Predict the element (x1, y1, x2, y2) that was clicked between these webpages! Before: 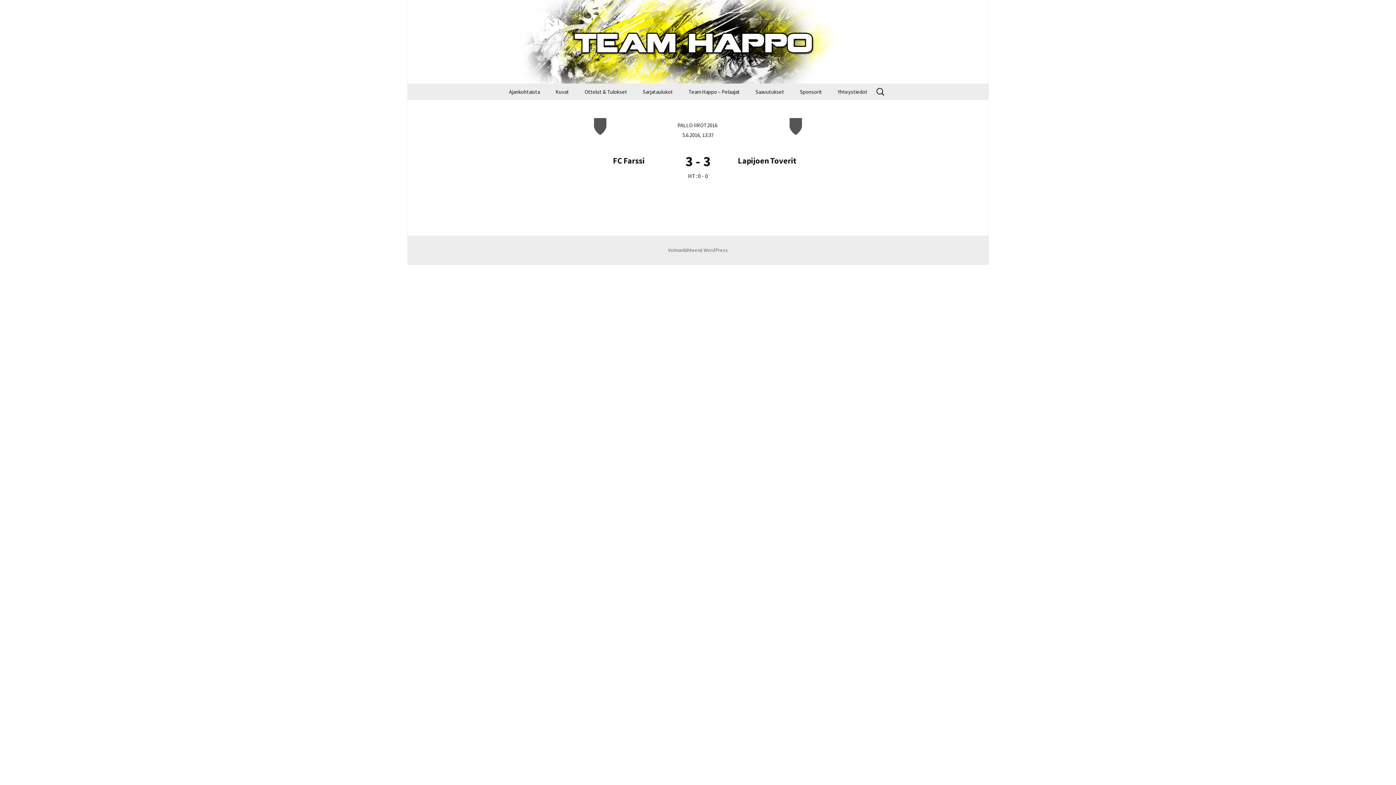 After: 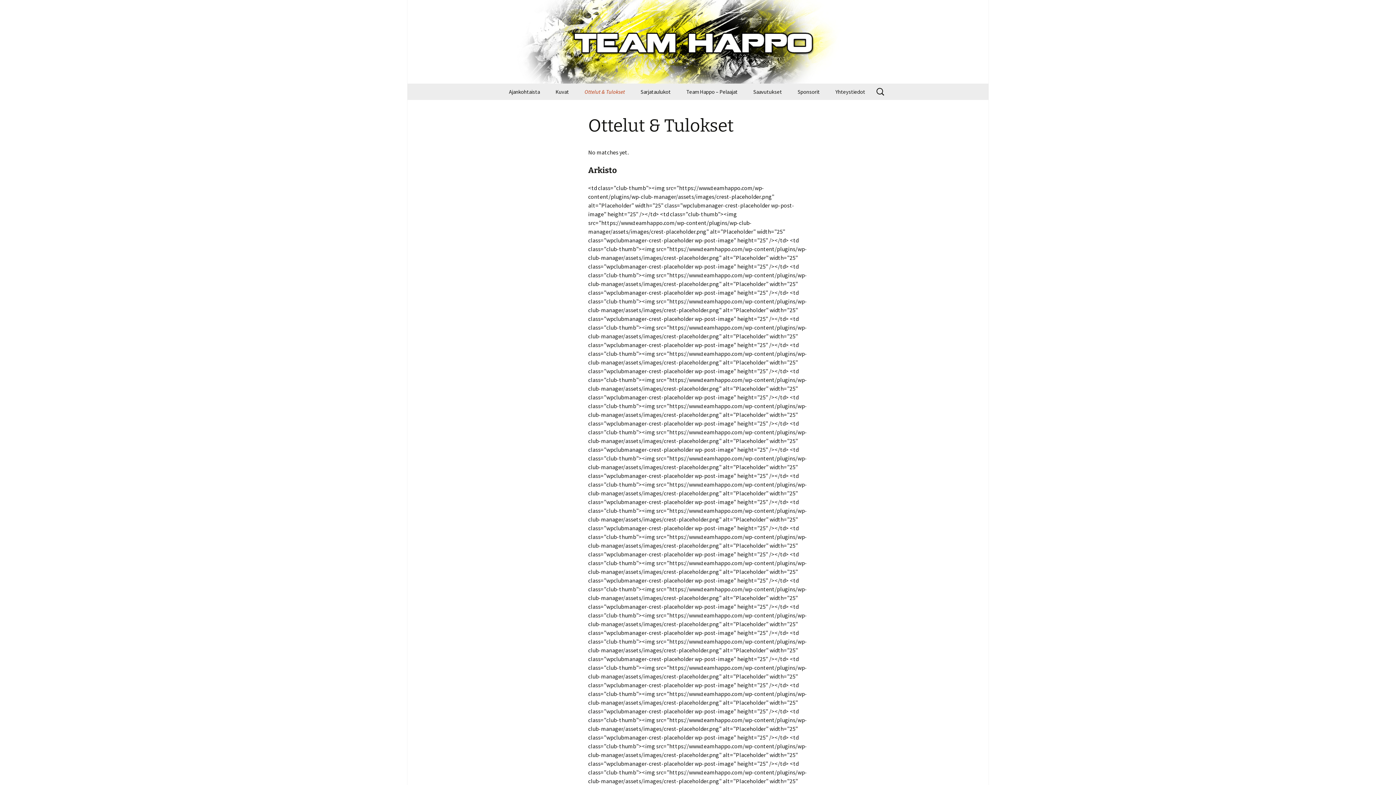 Action: bbox: (577, 83, 634, 100) label: Ottelut & Tulokset